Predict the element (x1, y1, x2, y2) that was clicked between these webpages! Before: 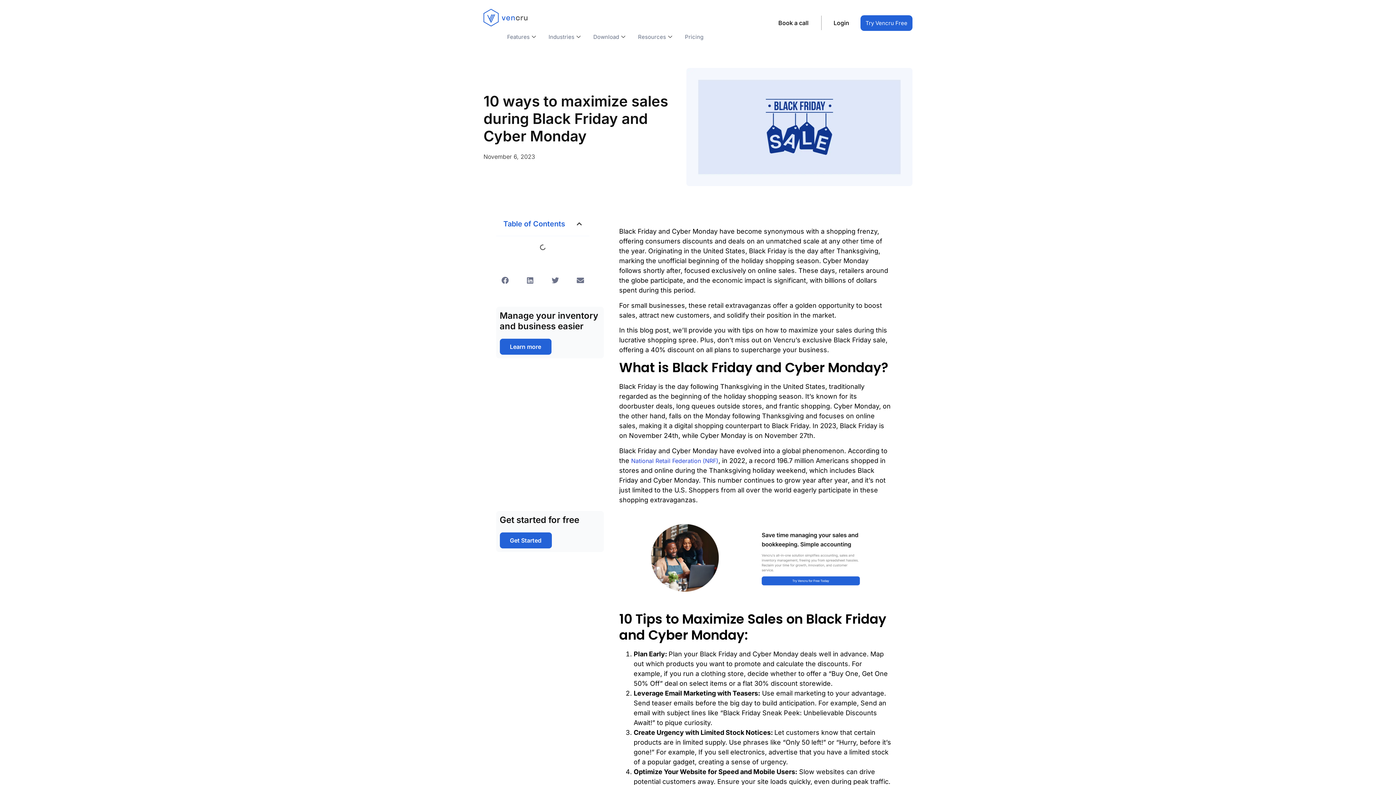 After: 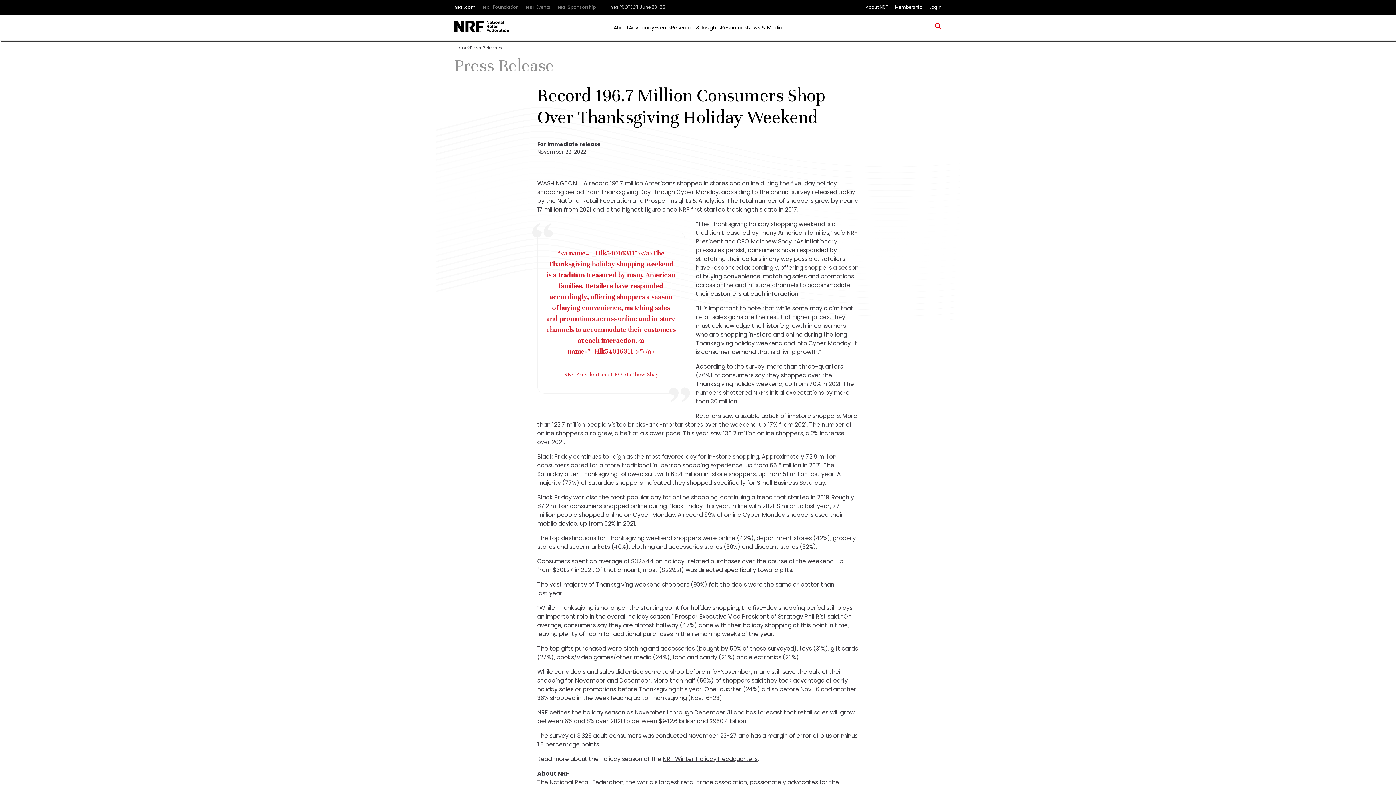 Action: bbox: (631, 457, 718, 464) label: National Retail Federation (NRF)